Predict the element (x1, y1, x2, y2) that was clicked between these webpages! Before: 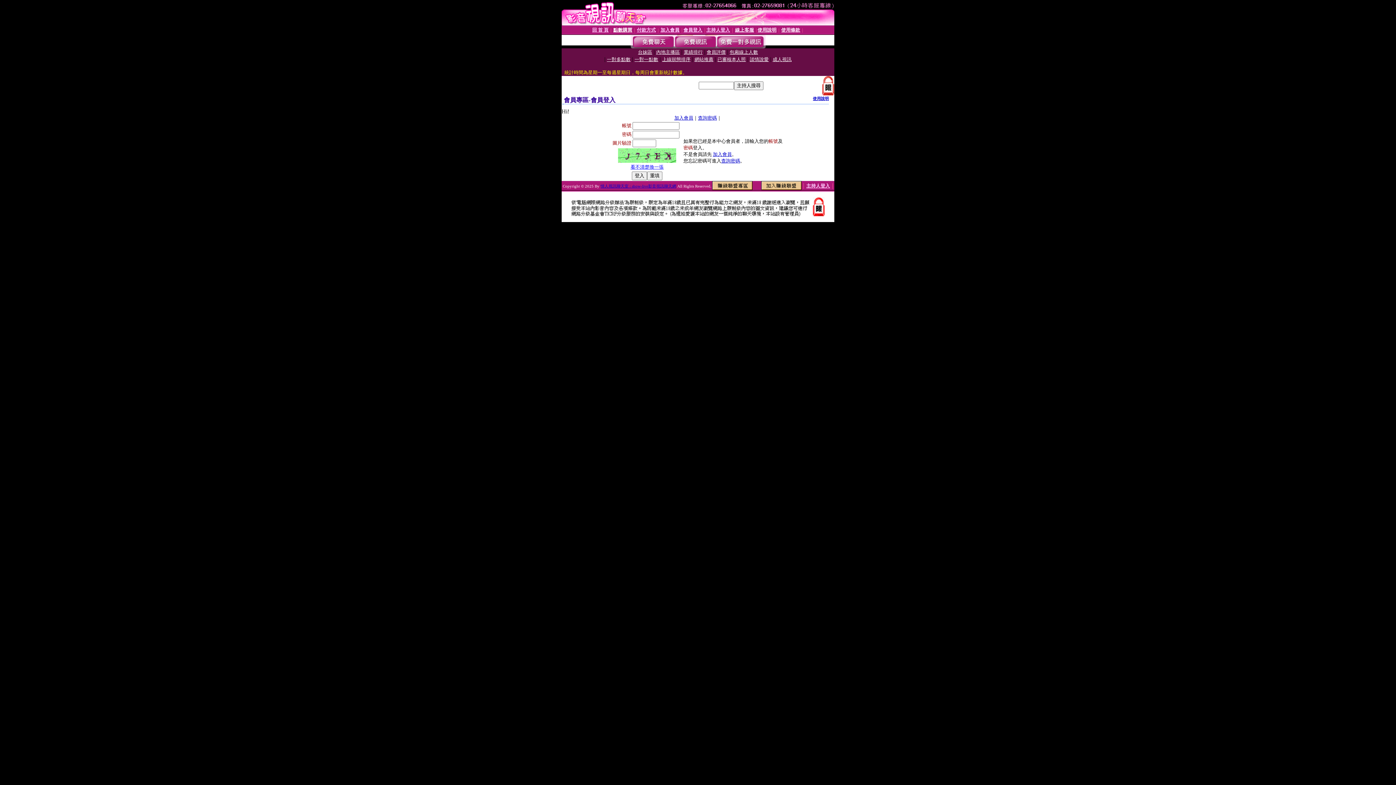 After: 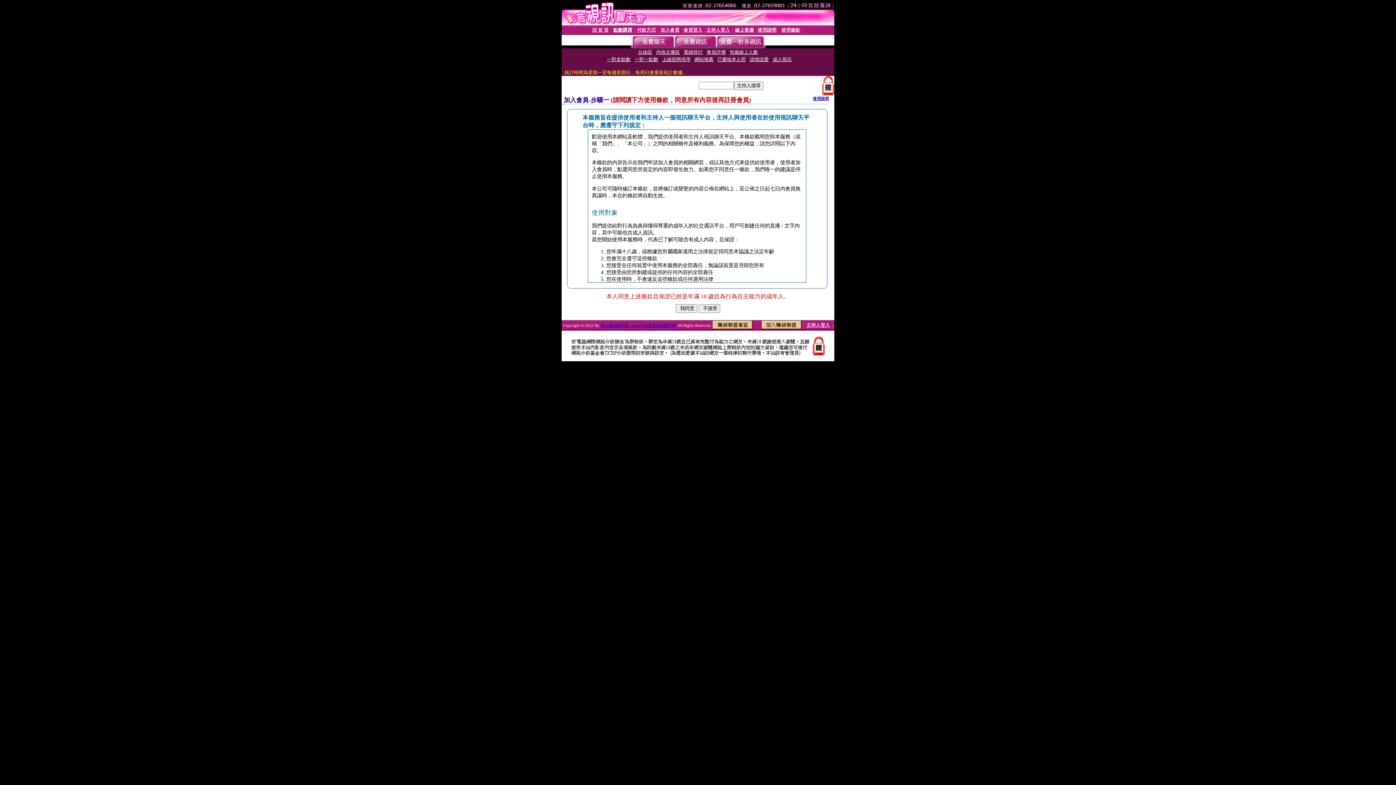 Action: label: 加入會員 bbox: (674, 115, 693, 120)